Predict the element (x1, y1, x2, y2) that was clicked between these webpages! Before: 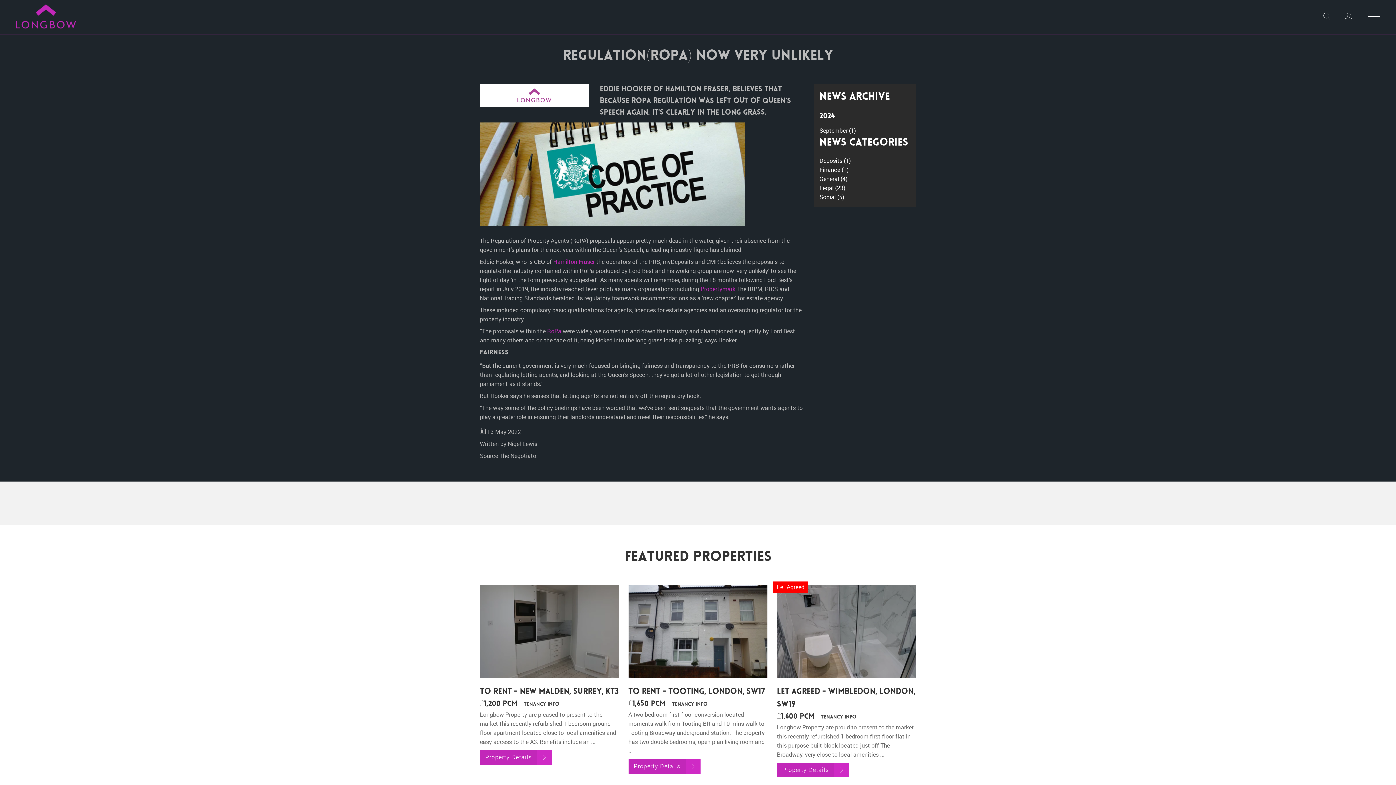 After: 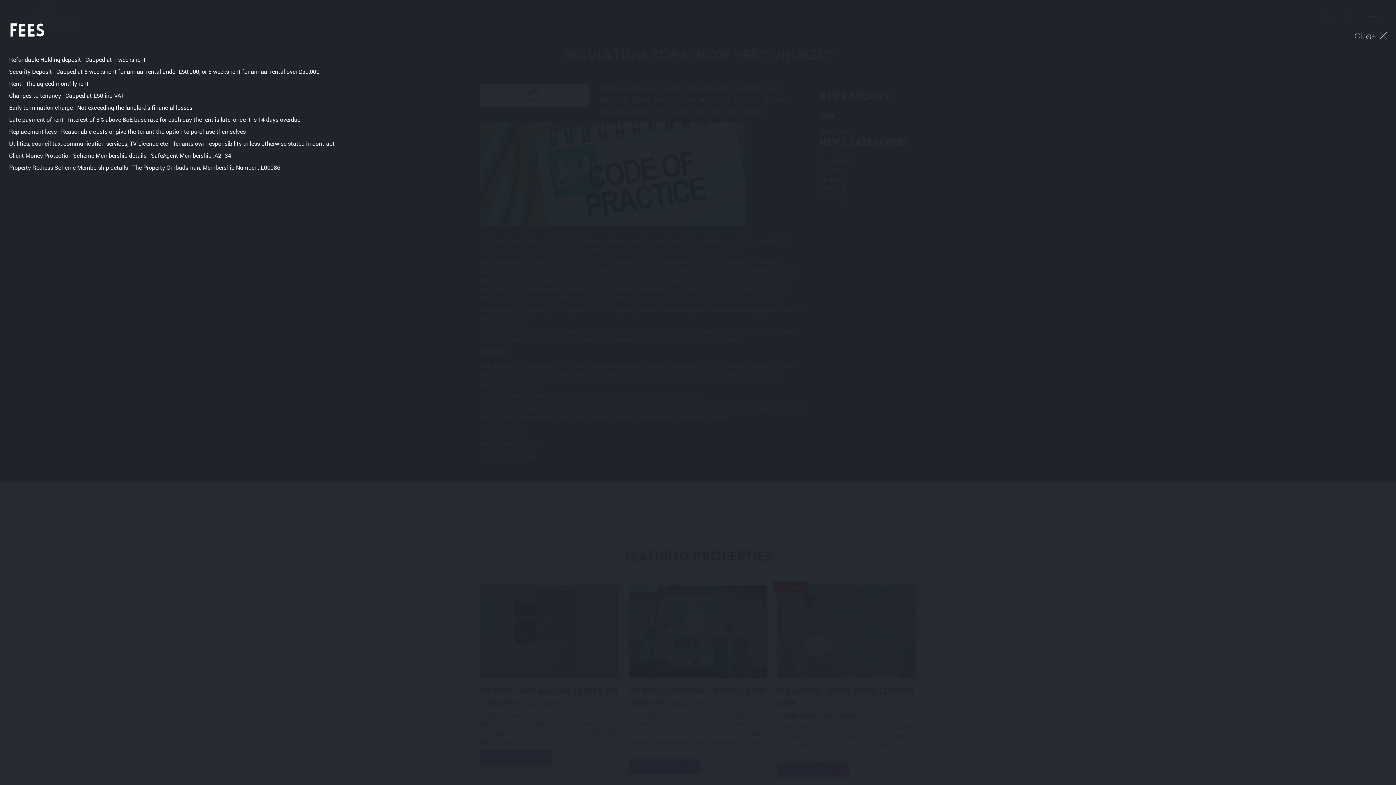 Action: label: Tenancy Info bbox: (672, 702, 707, 707)